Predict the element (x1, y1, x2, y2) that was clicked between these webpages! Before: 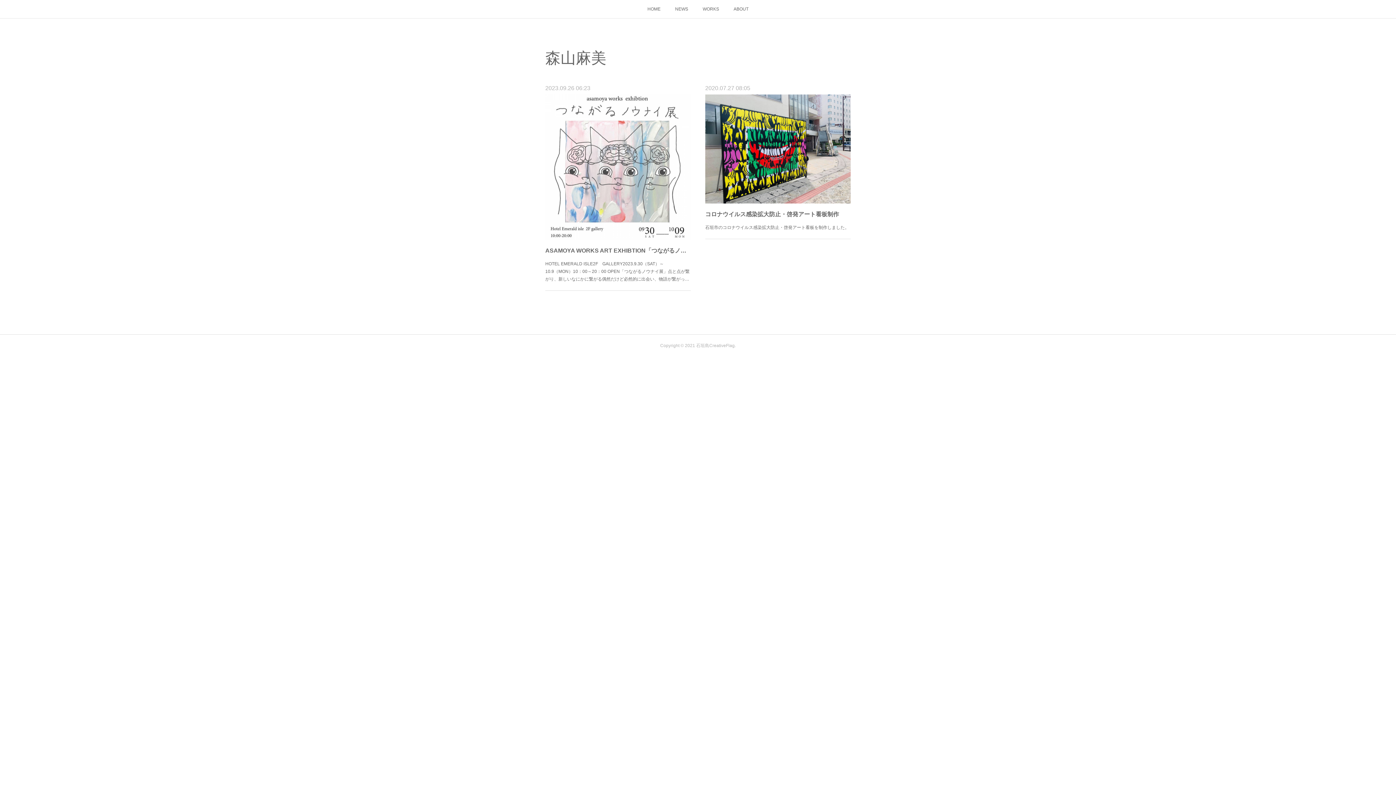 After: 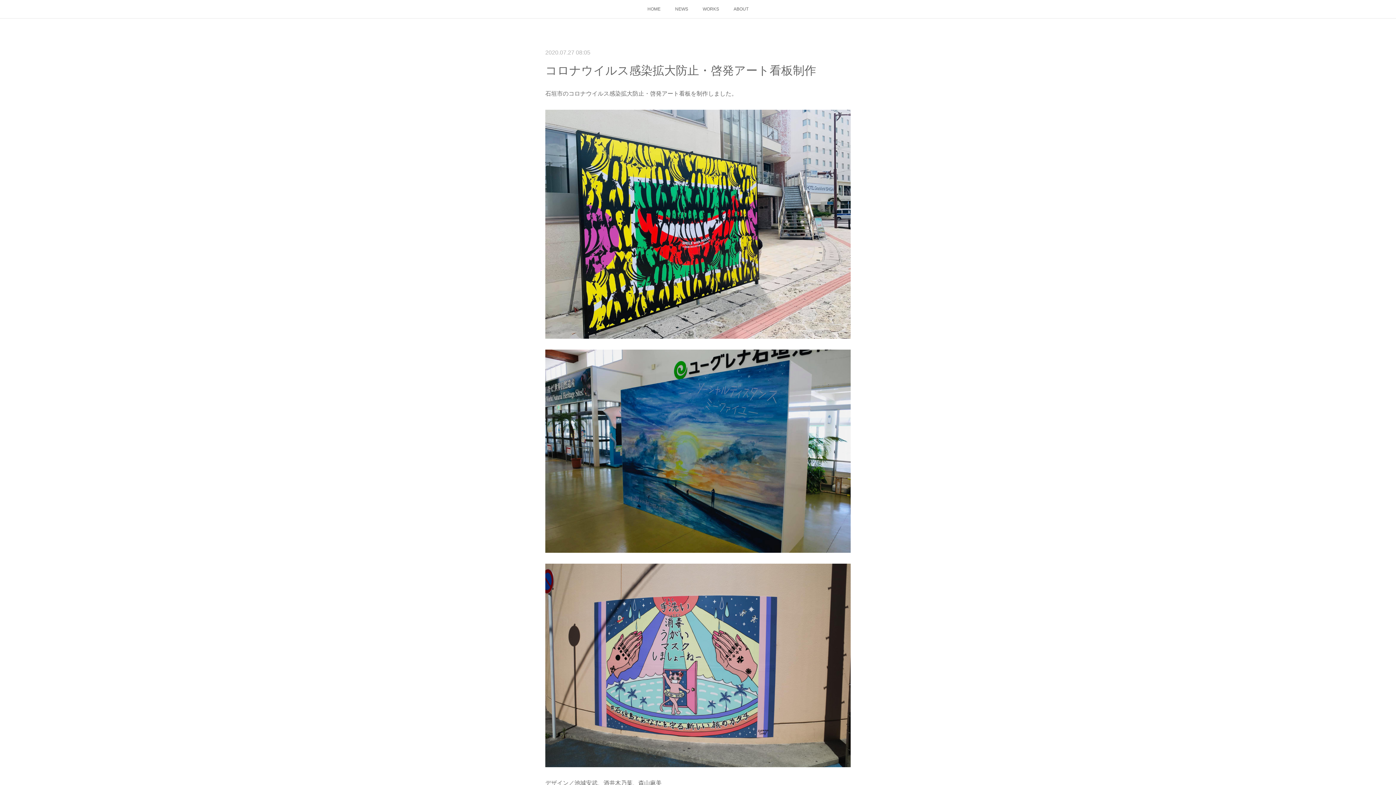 Action: bbox: (705, 209, 850, 219) label: コロナウイルス感染拡大防止・啓発アート看板制作